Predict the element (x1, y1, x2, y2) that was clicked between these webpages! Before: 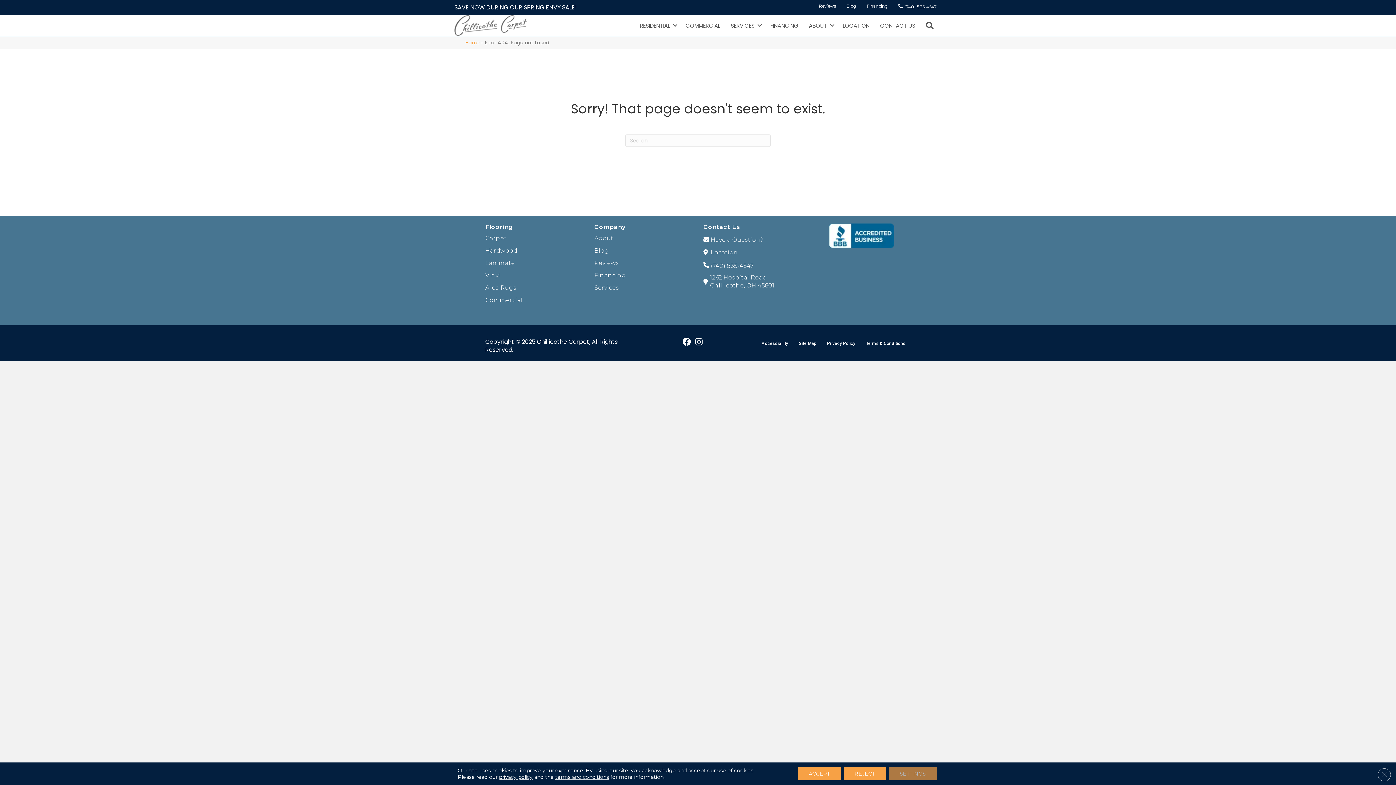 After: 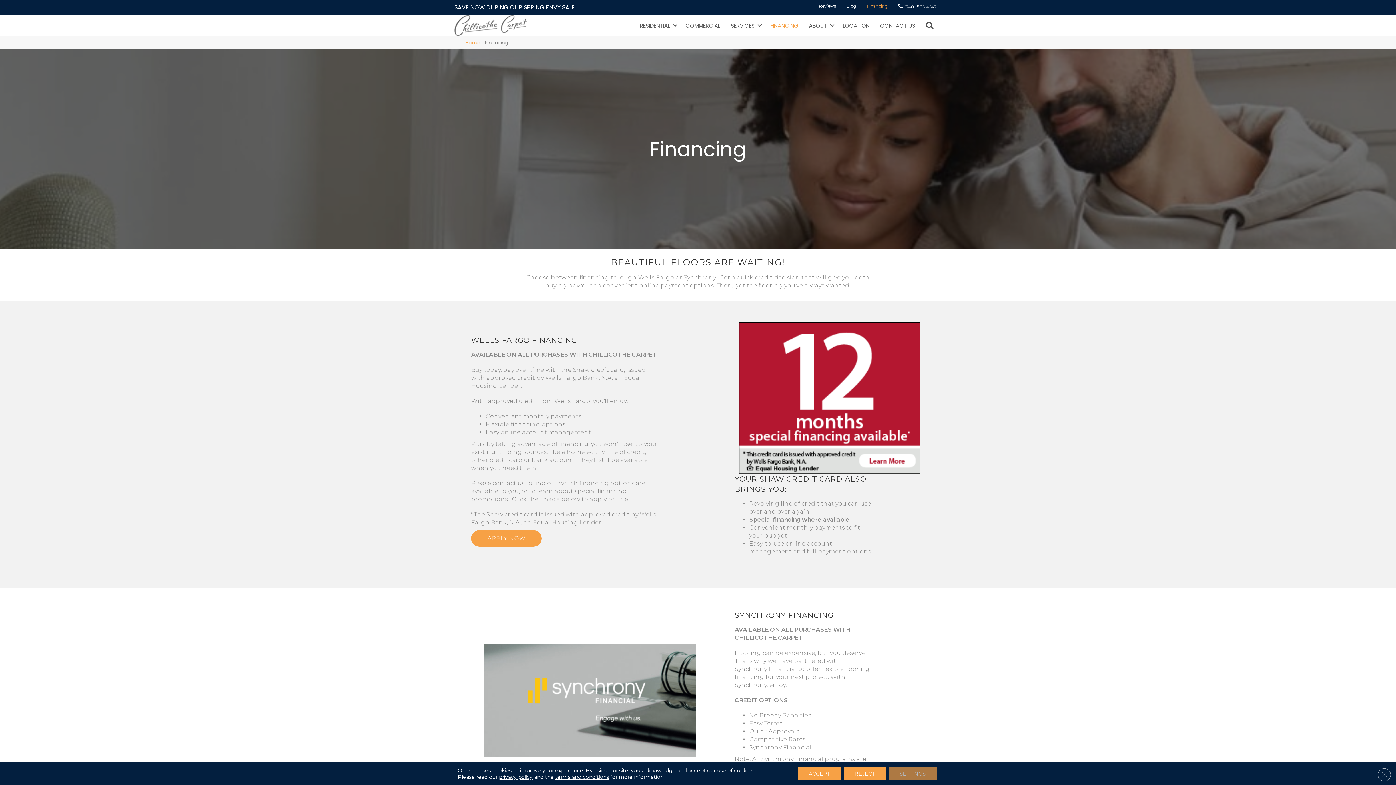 Action: label: Financing bbox: (861, 0, 893, 11)